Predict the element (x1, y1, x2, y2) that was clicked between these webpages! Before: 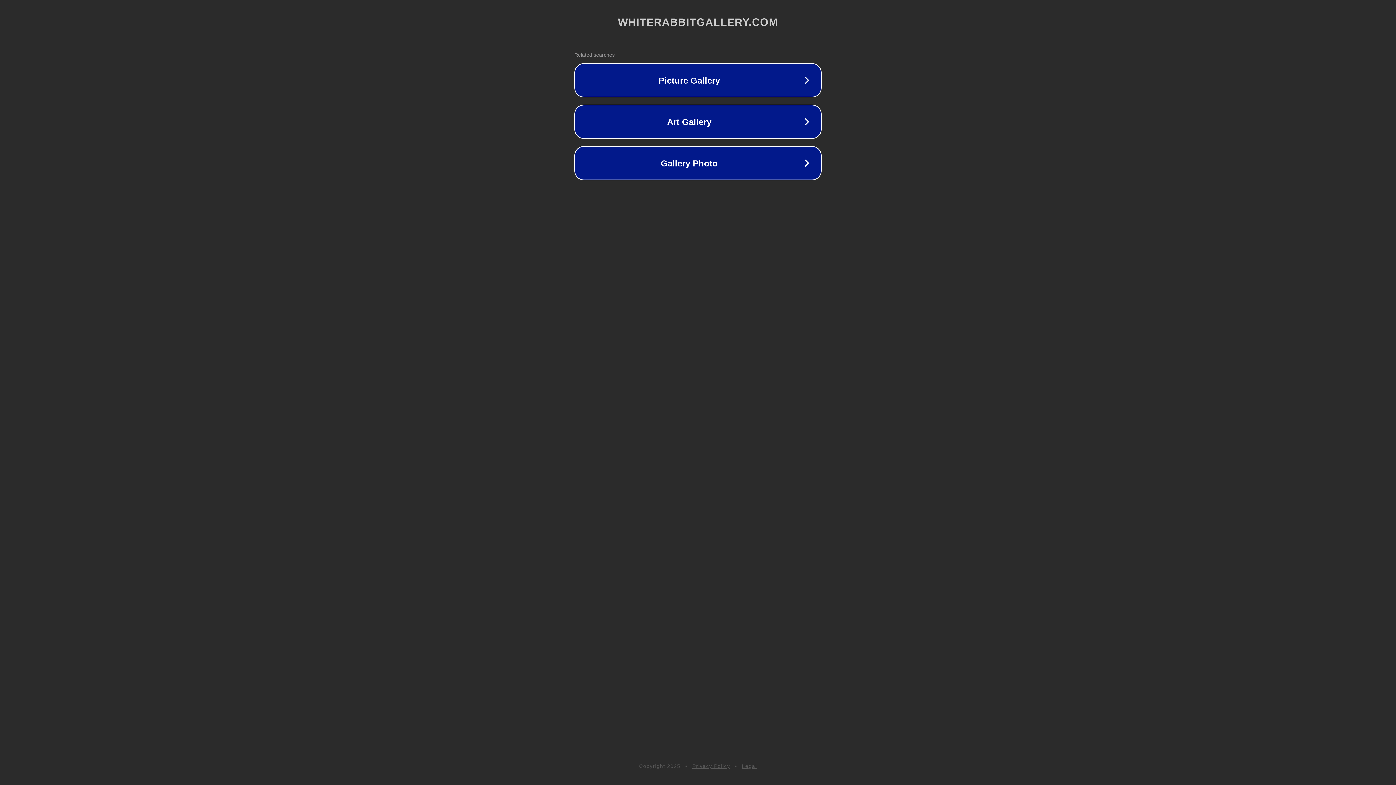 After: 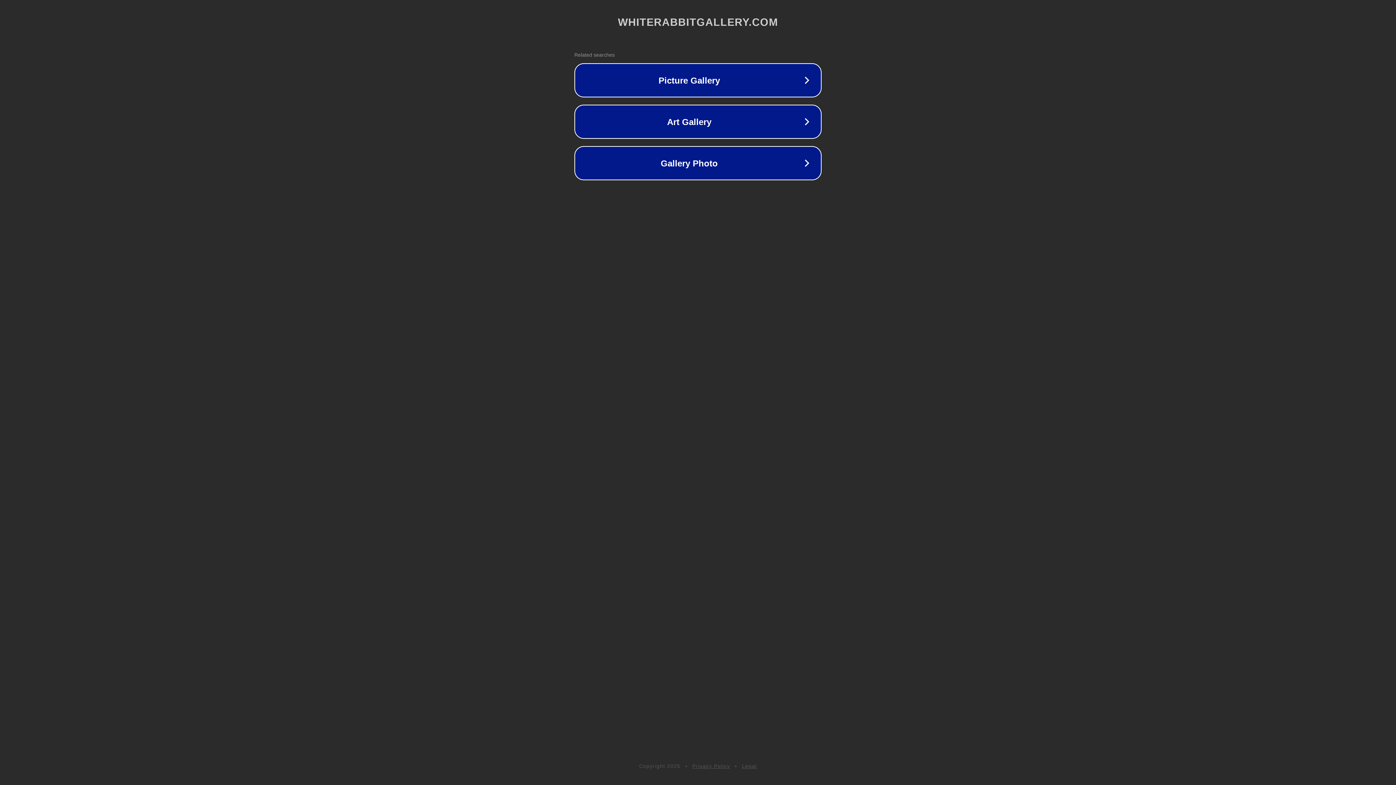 Action: bbox: (742, 763, 757, 769) label: Legal